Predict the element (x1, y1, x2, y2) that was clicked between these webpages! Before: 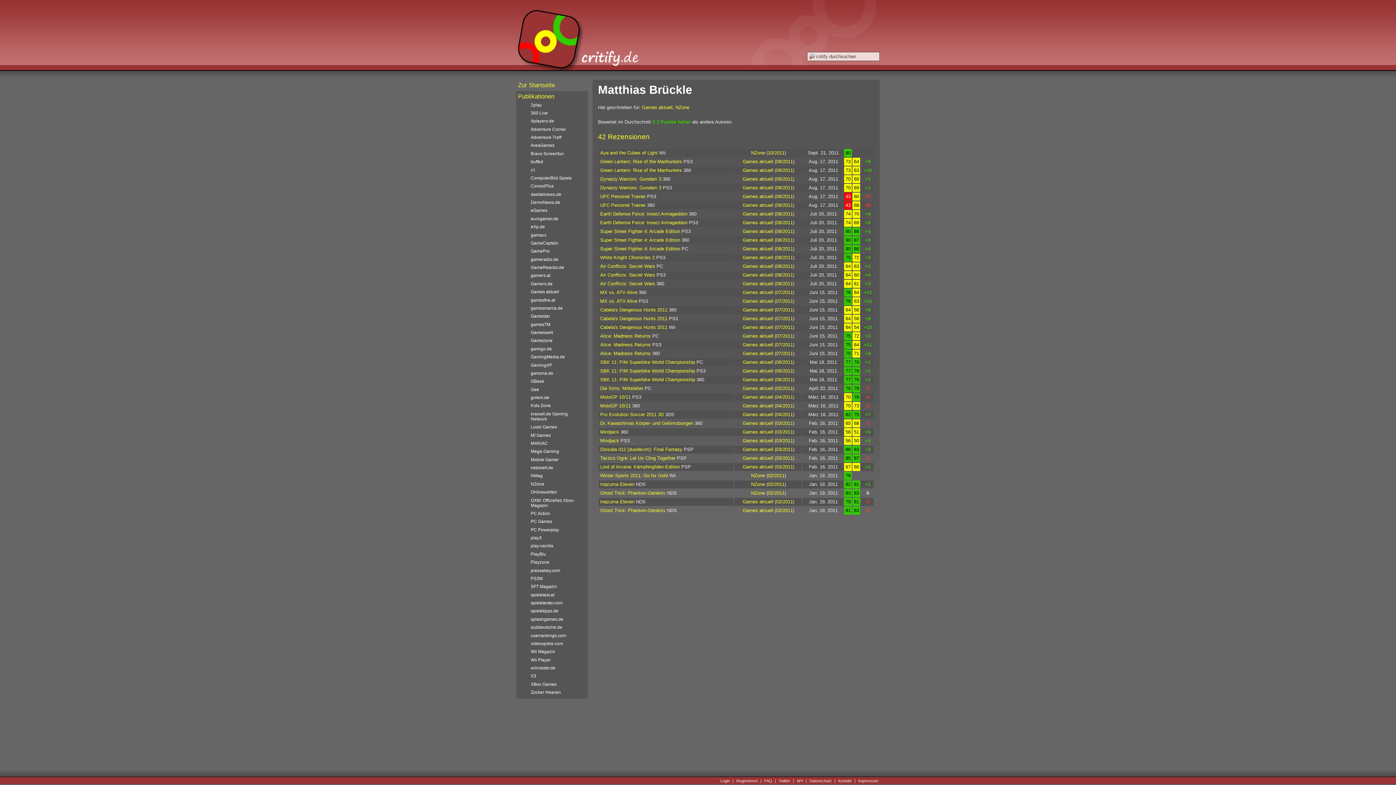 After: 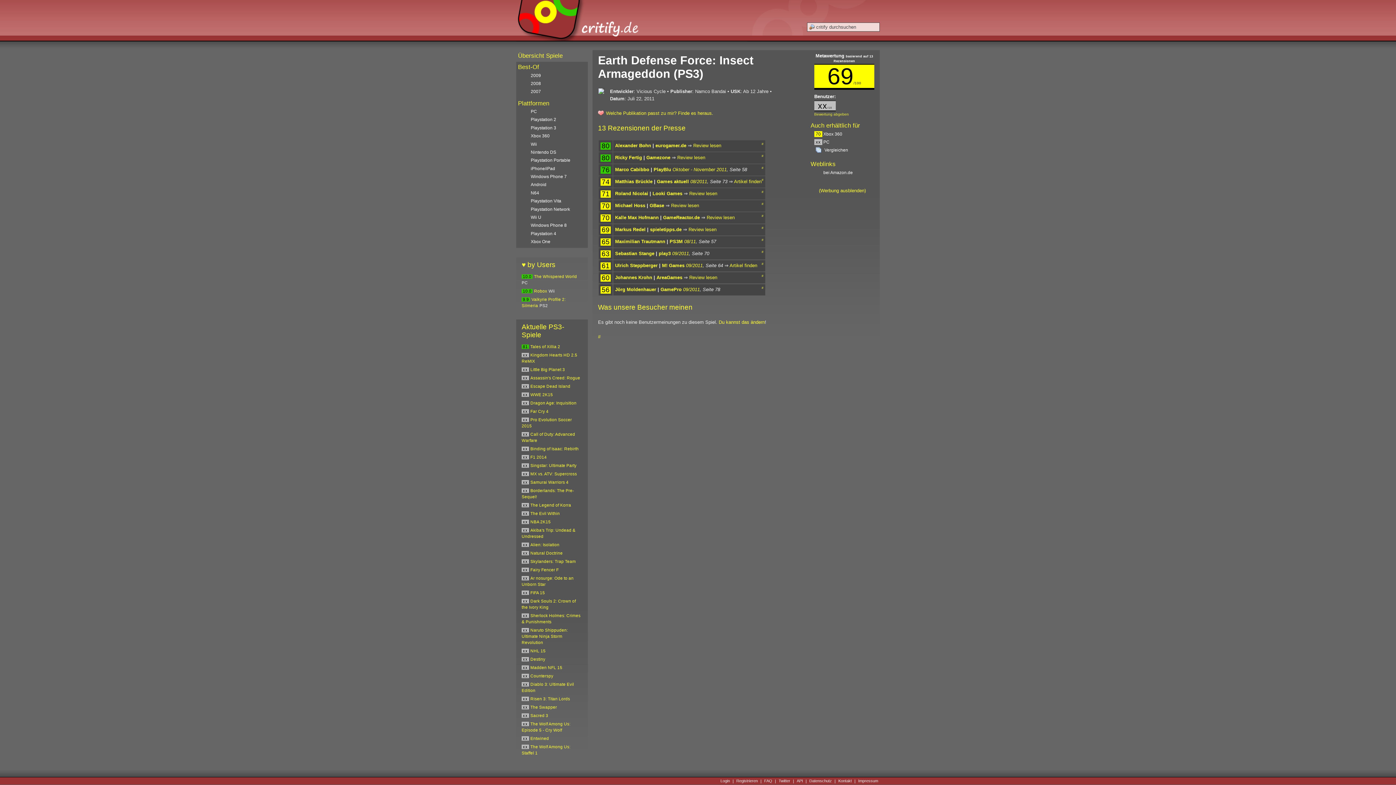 Action: bbox: (600, 219, 687, 225) label: Earth Defense Force: Insect Armageddon